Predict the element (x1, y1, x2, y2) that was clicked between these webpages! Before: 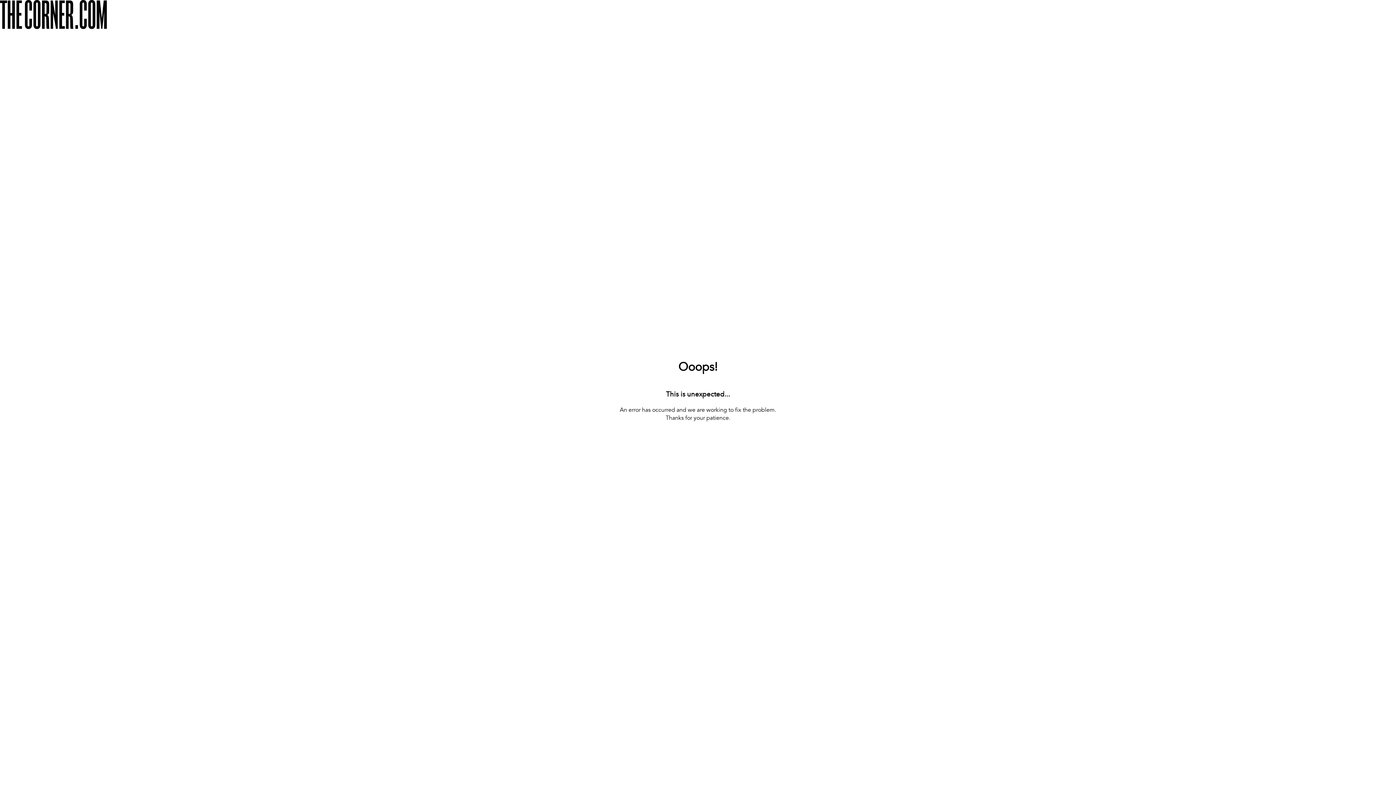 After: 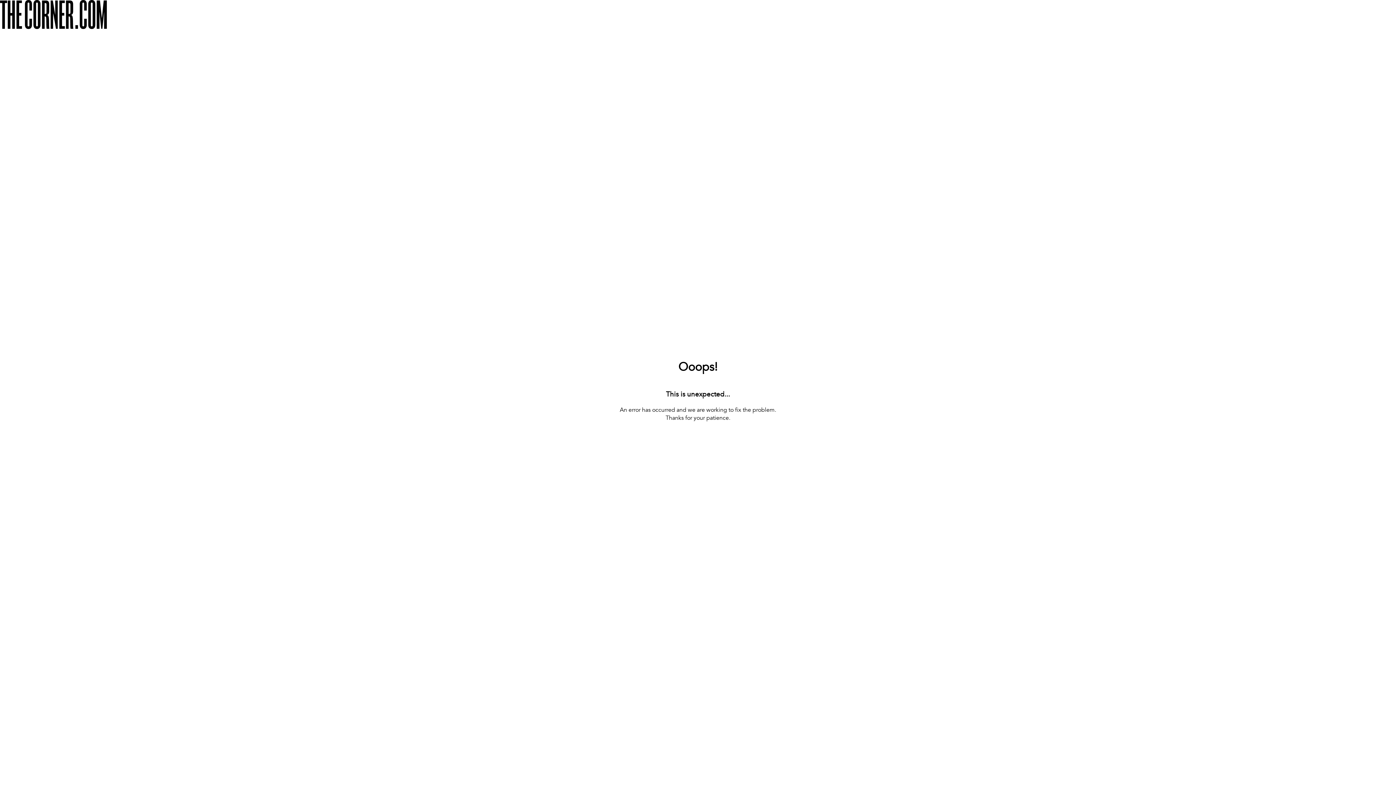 Action: bbox: (660, 422, 736, 433) label: [ BACK TO THE HOMEPAGE ]